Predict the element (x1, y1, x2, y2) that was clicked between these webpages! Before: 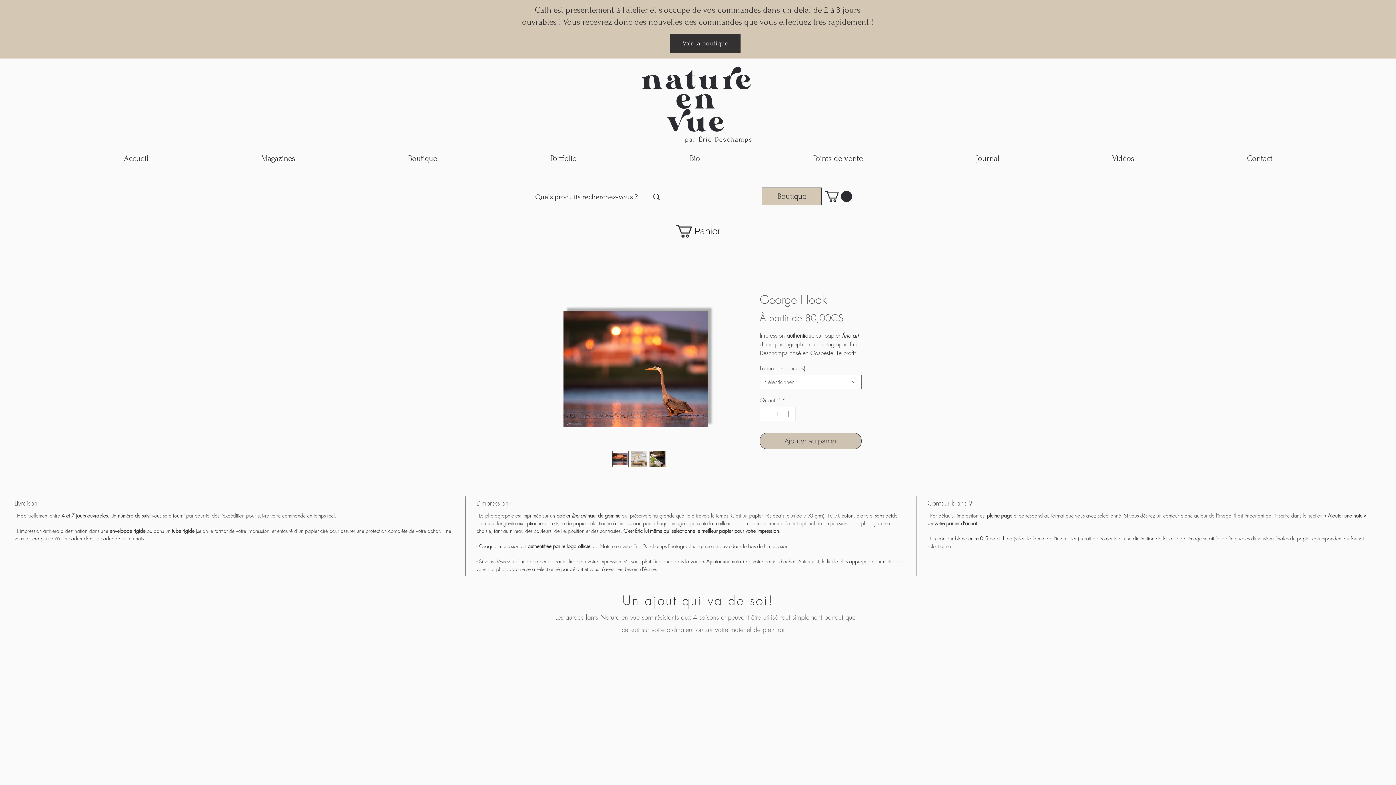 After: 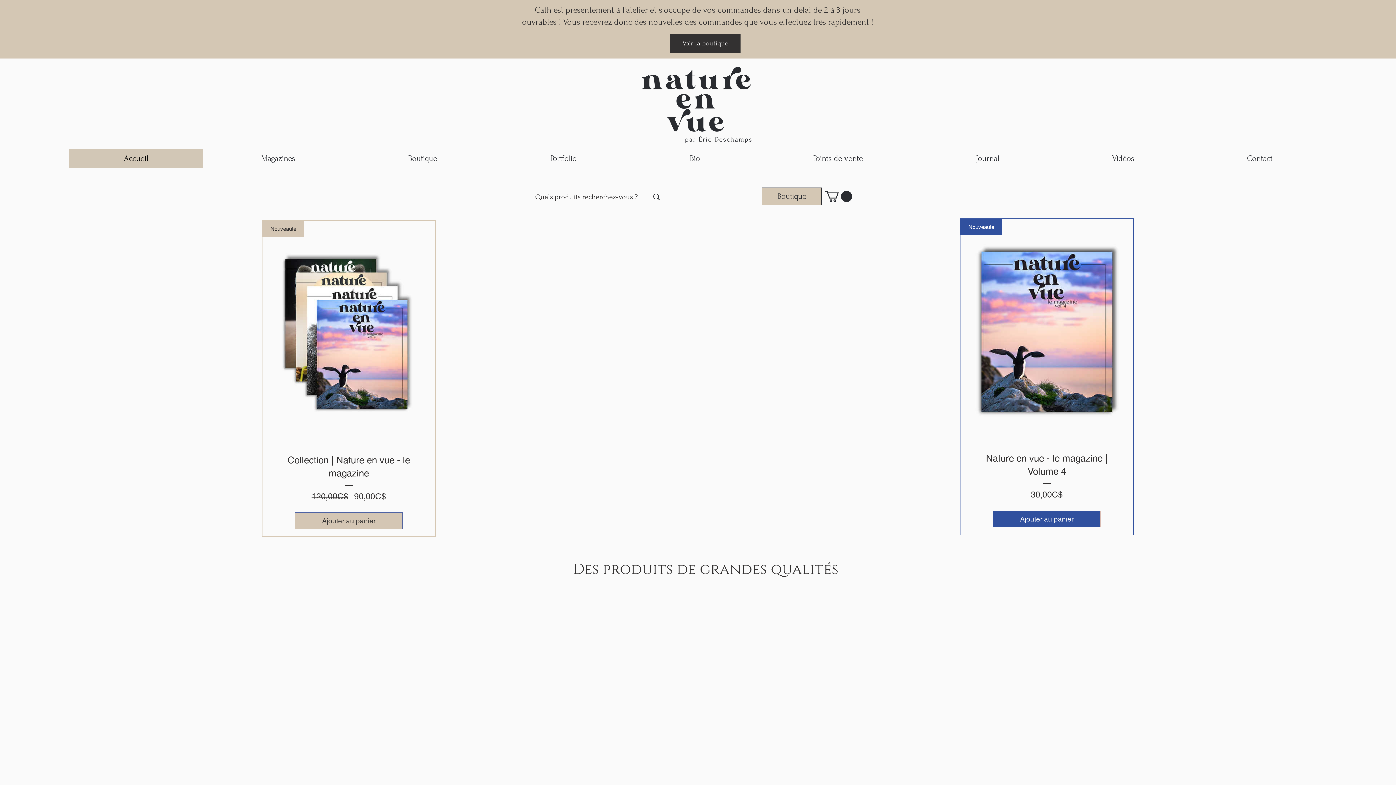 Action: bbox: (642, 66, 751, 143)